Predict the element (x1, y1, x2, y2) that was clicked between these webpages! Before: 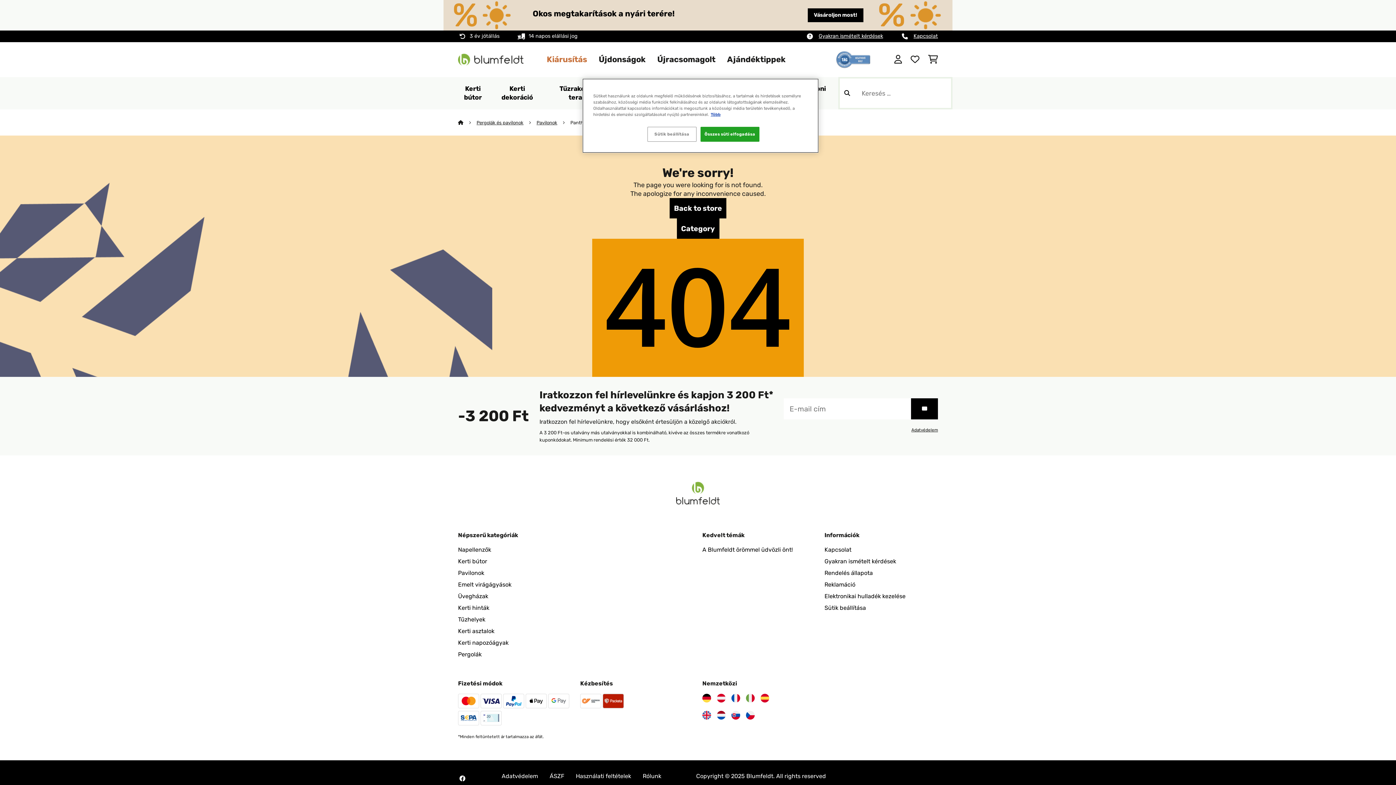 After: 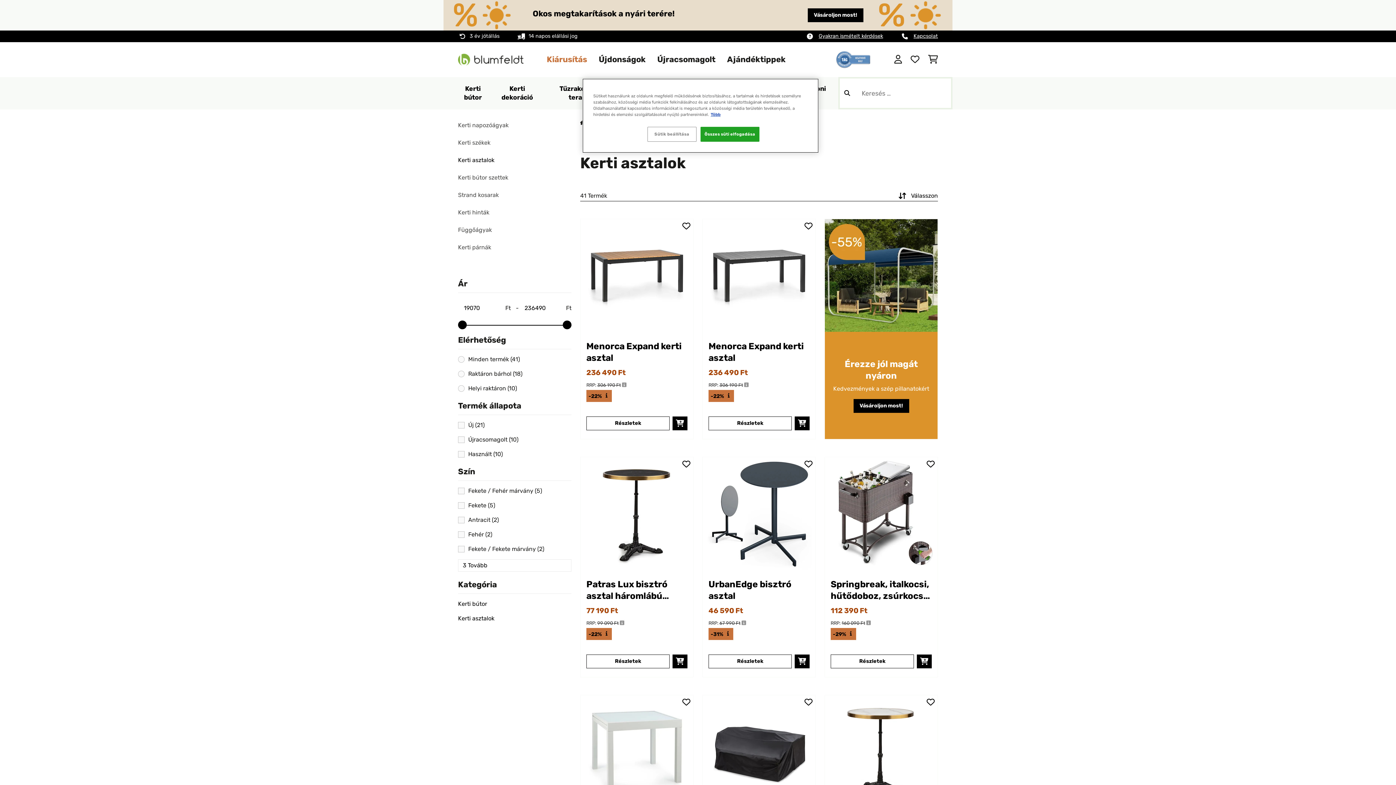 Action: label: Kerti asztalok bbox: (458, 628, 494, 634)